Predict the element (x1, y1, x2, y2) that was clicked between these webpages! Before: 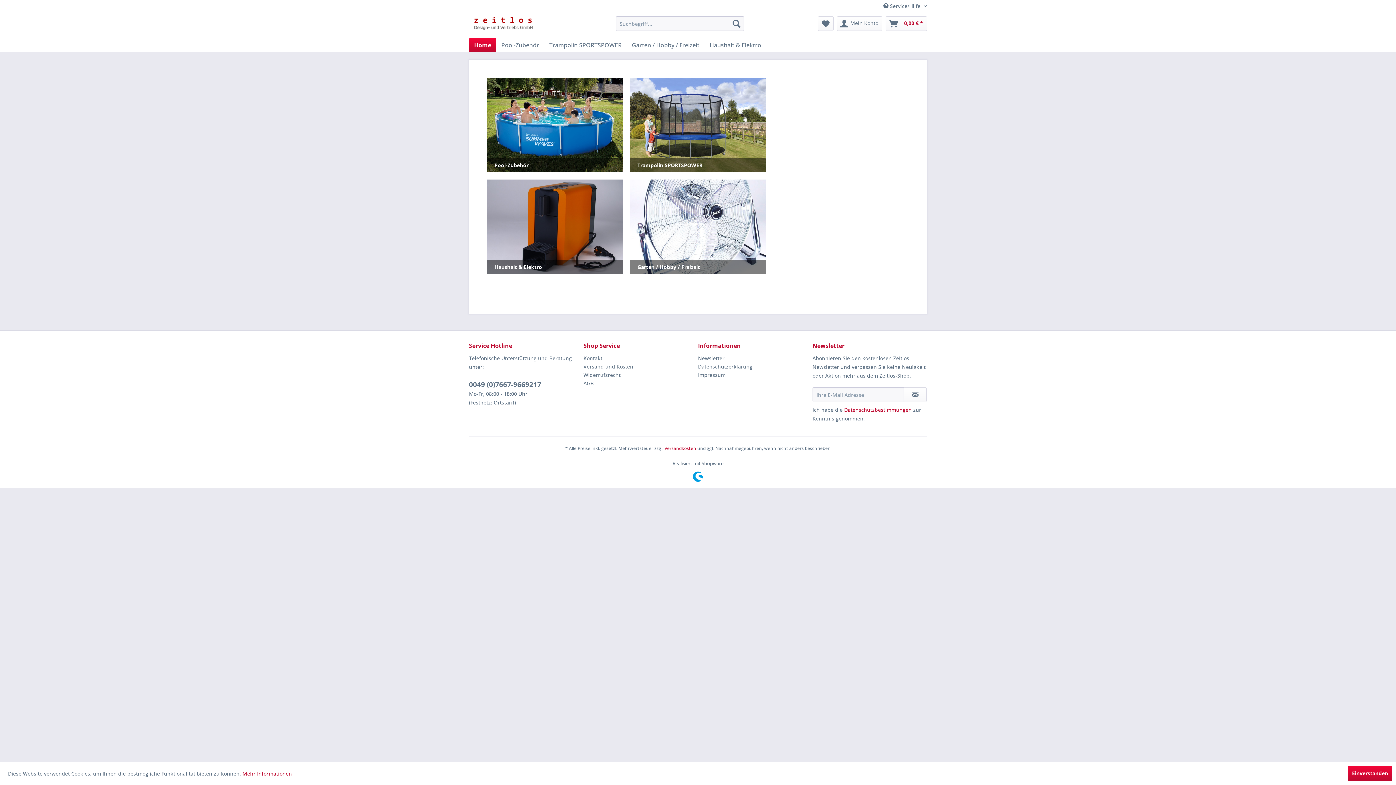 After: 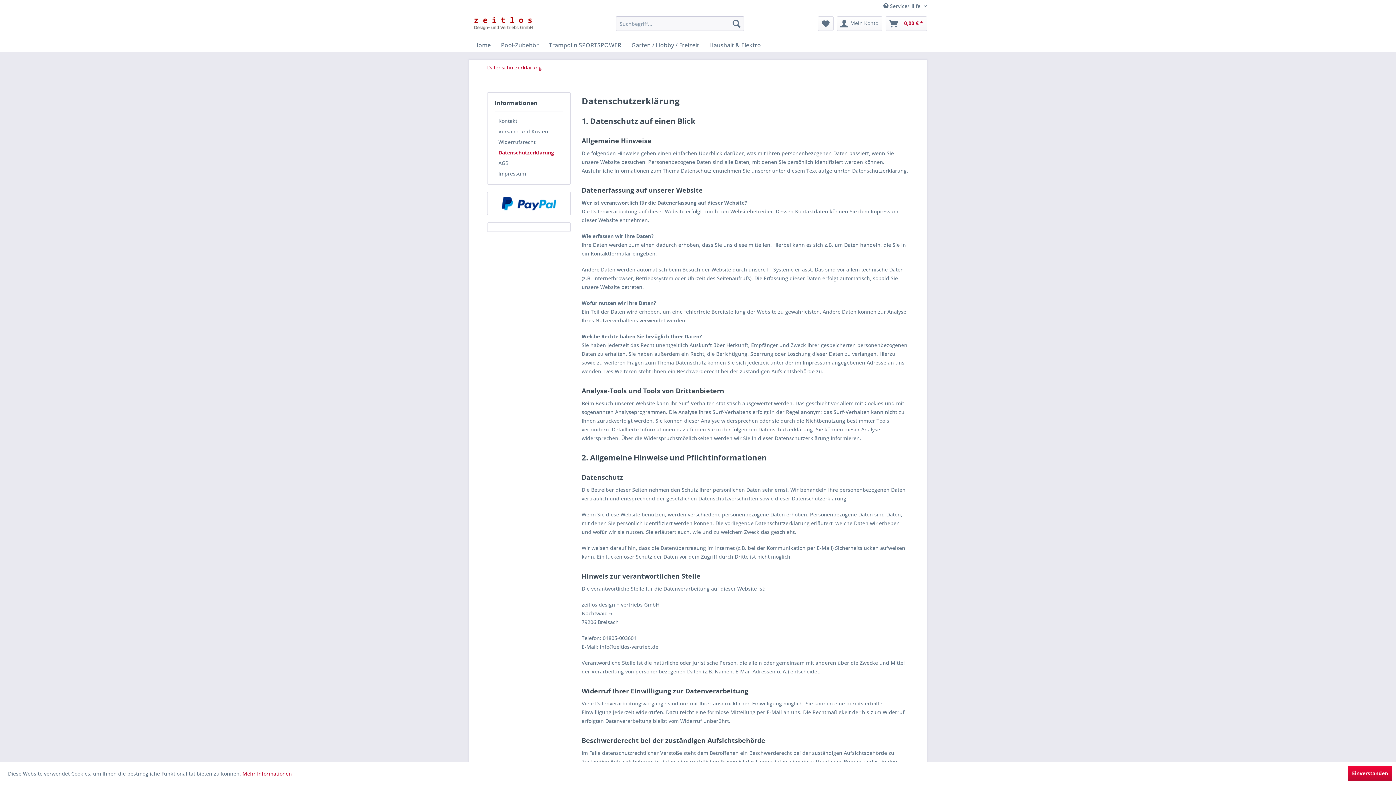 Action: label: Datenschutzerklärung bbox: (698, 362, 809, 370)